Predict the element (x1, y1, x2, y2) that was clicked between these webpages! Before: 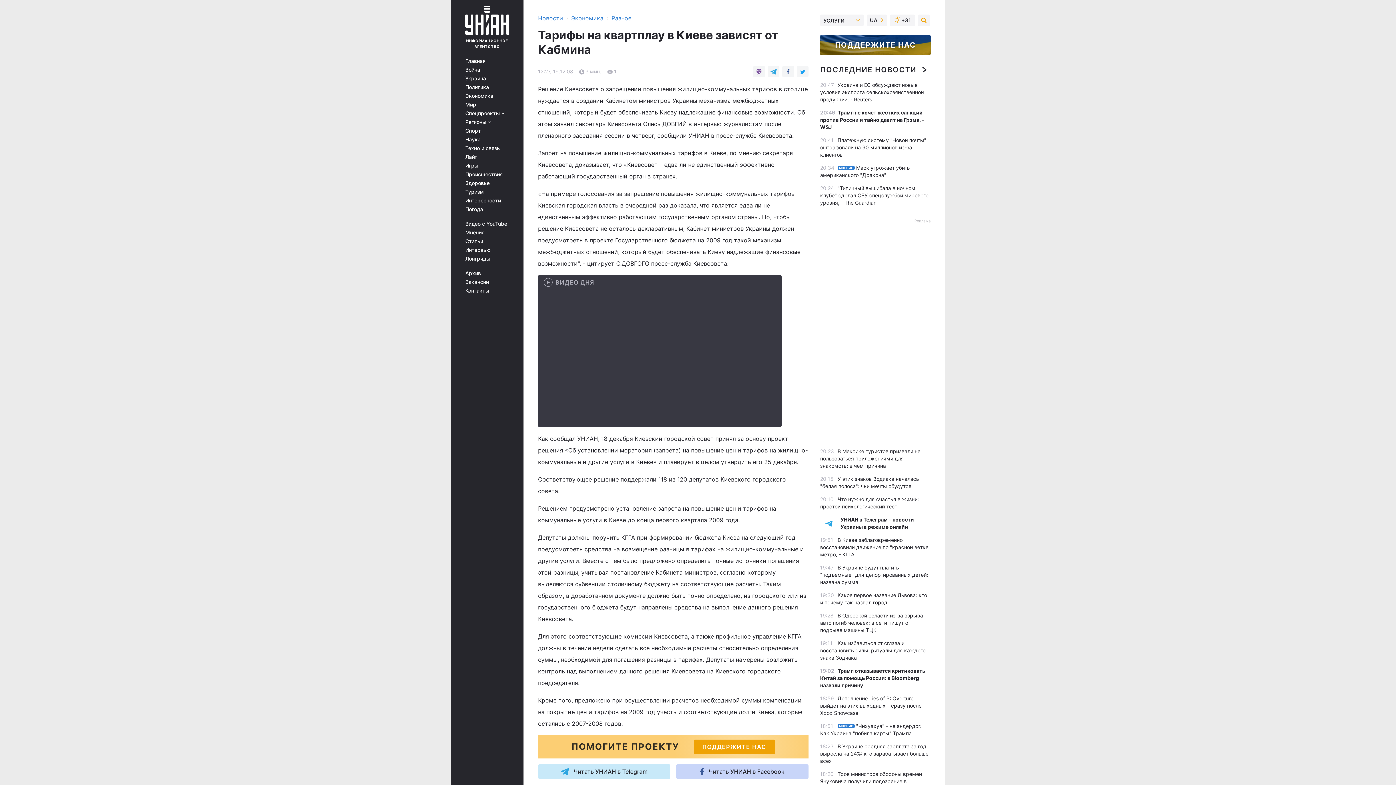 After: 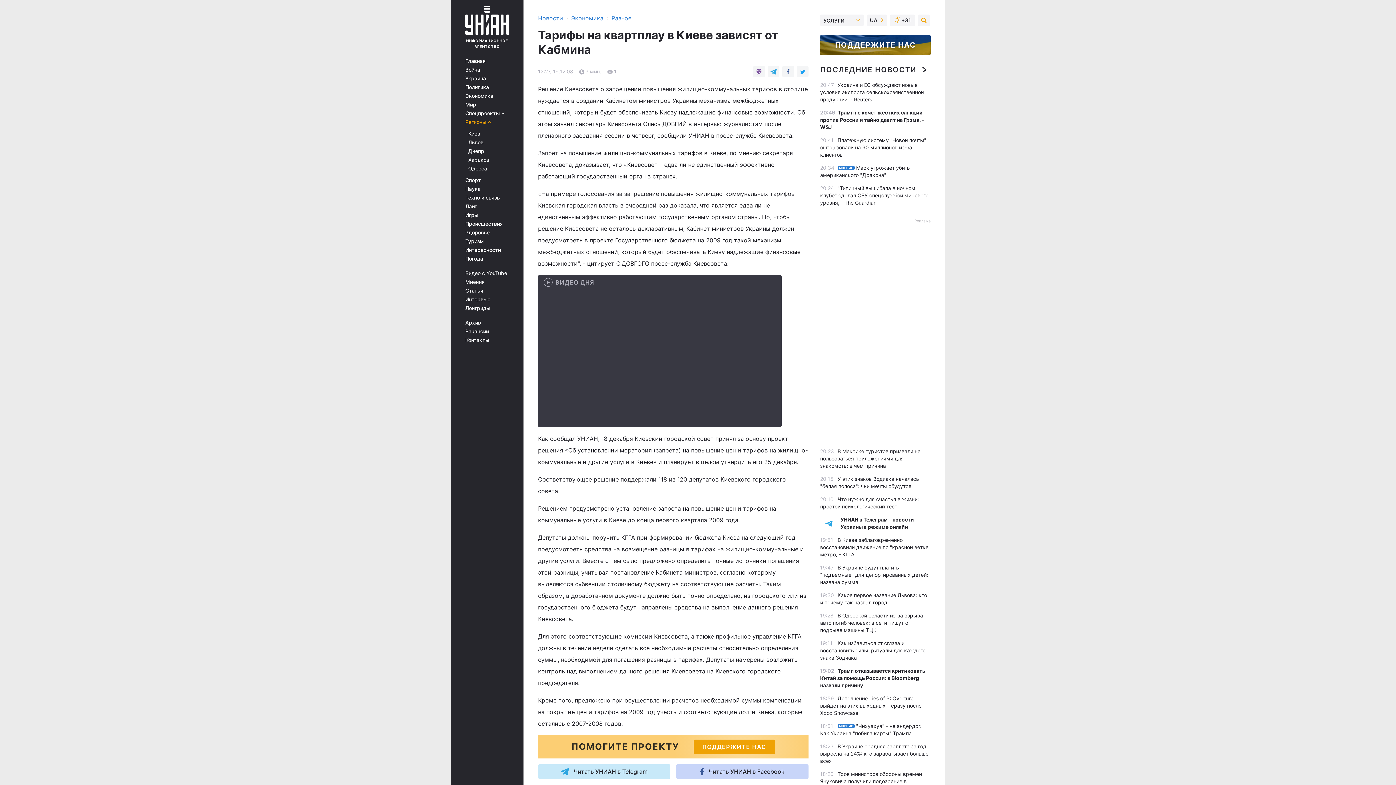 Action: bbox: (465, 119, 513, 125) label: Регионы 